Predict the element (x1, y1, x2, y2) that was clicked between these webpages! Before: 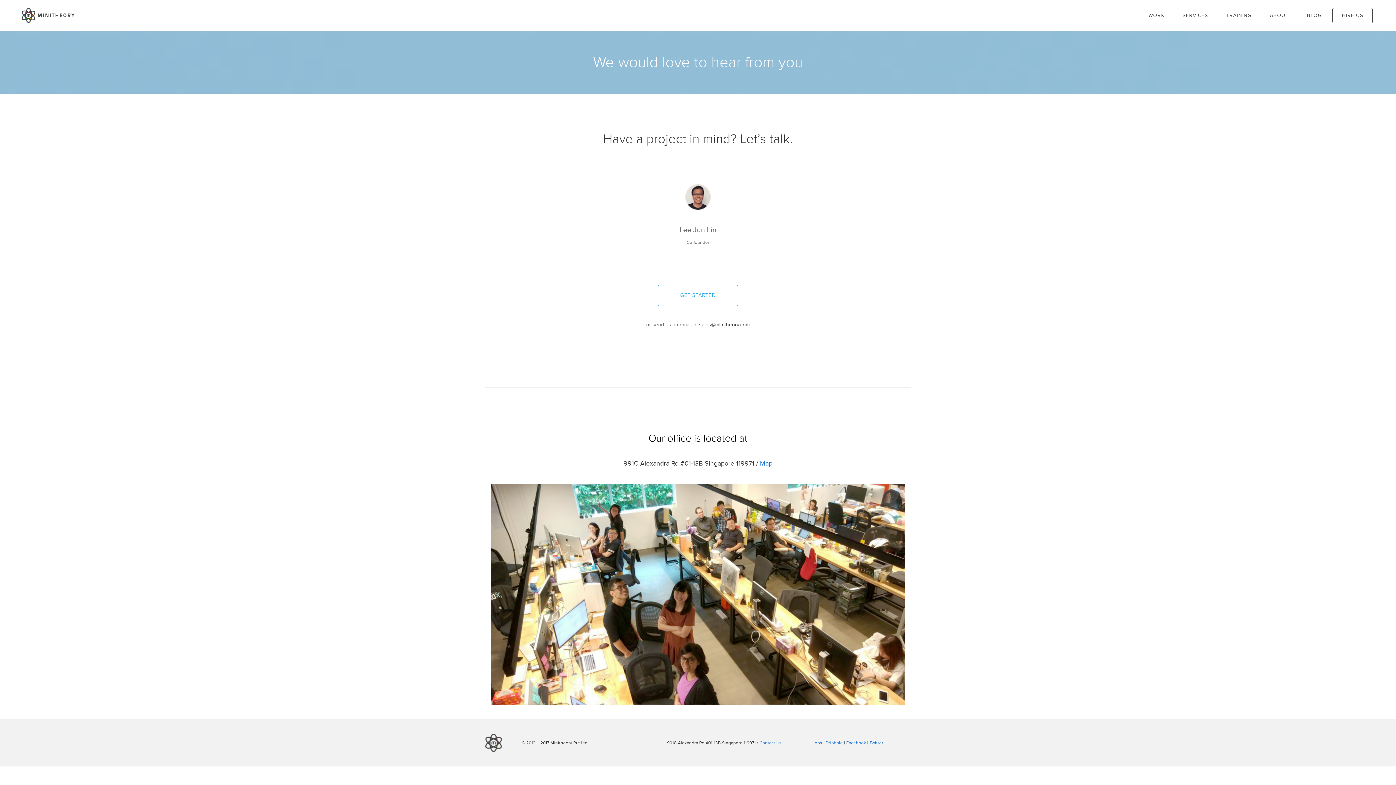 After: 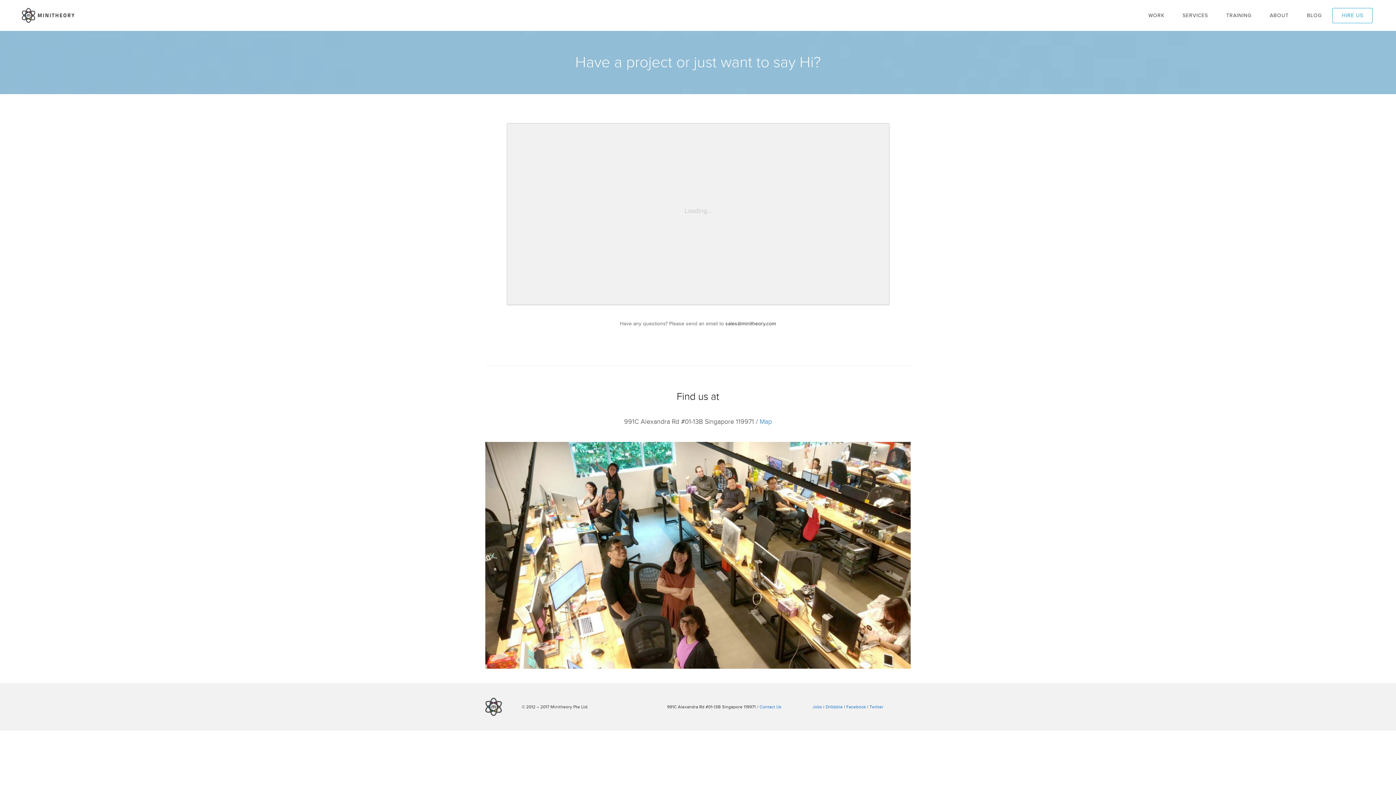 Action: bbox: (758, 740, 759, 746) label:  